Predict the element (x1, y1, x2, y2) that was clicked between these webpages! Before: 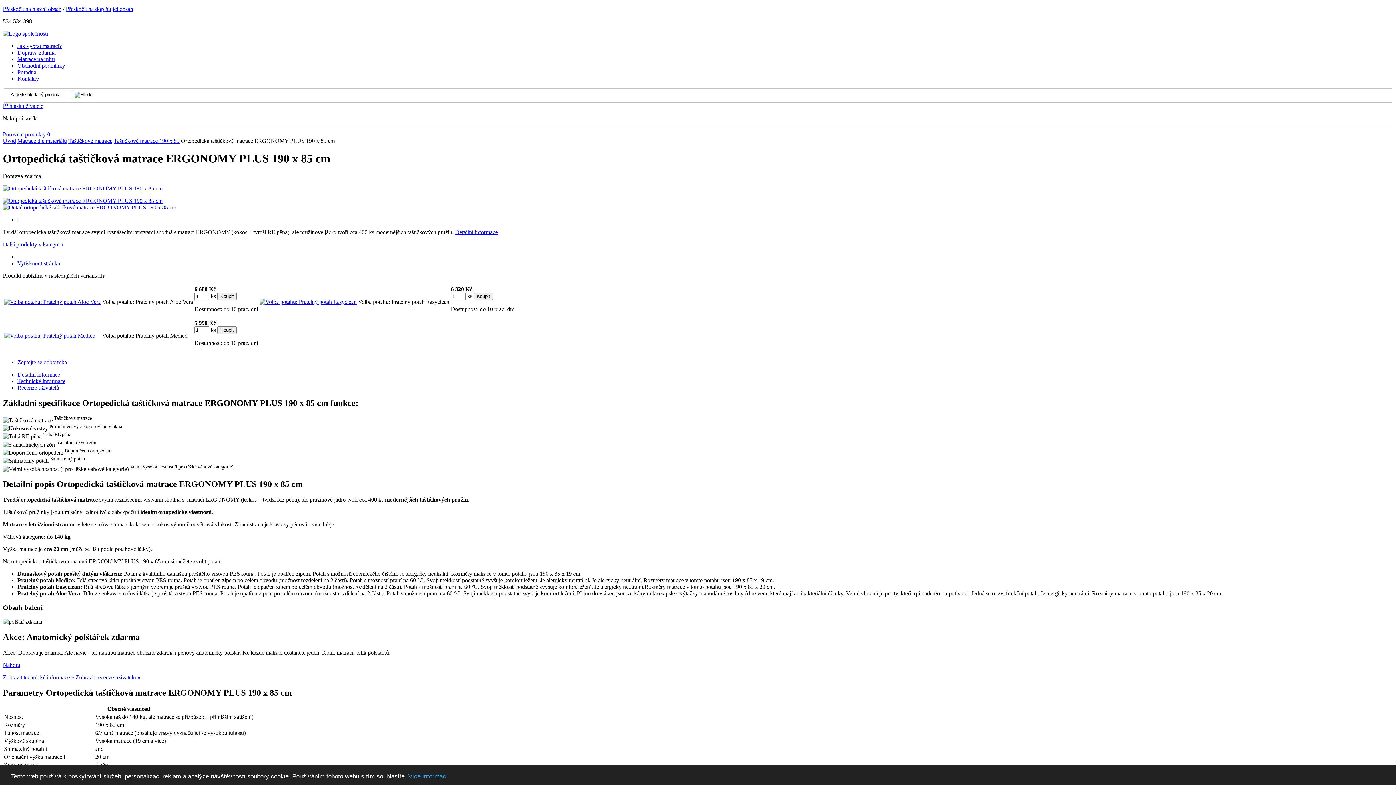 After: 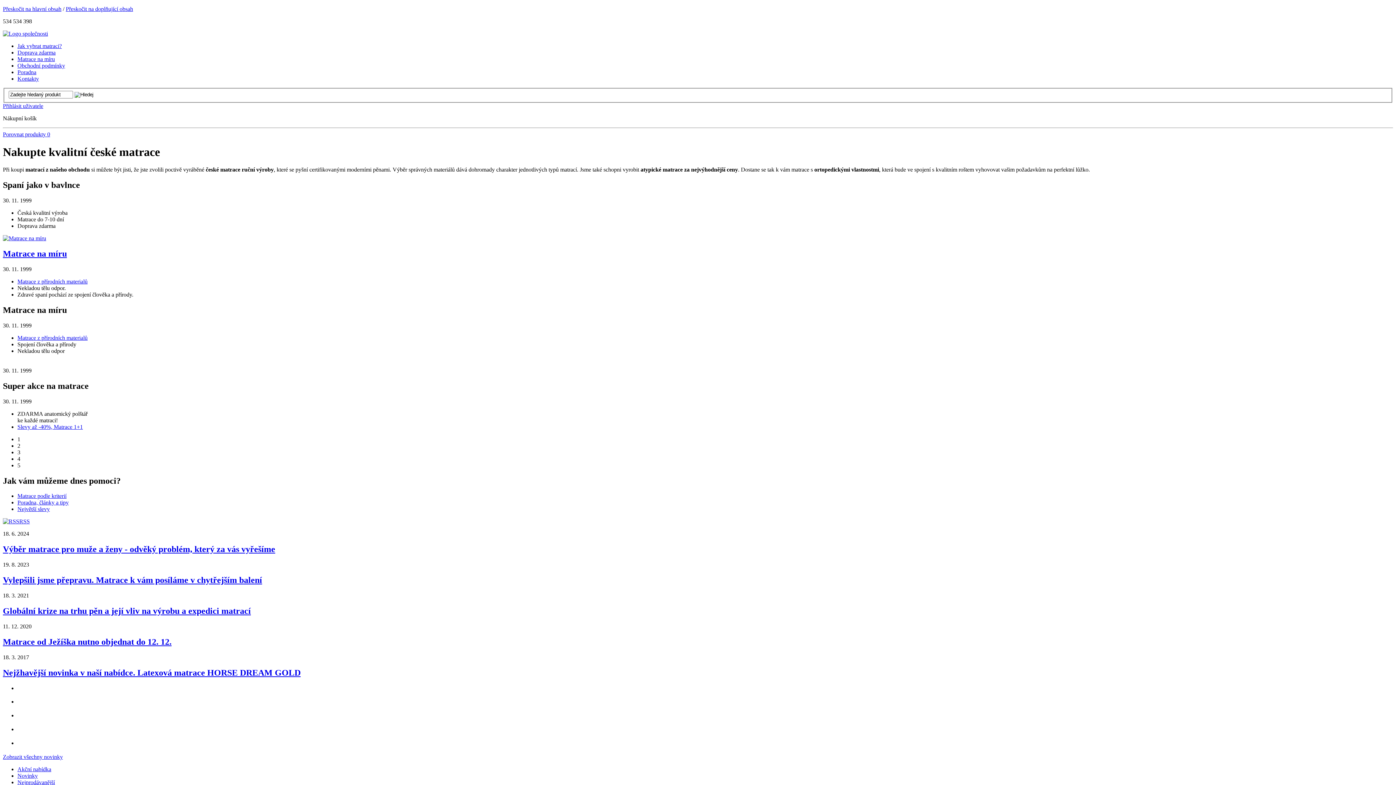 Action: bbox: (2, 137, 16, 143) label: Úvod